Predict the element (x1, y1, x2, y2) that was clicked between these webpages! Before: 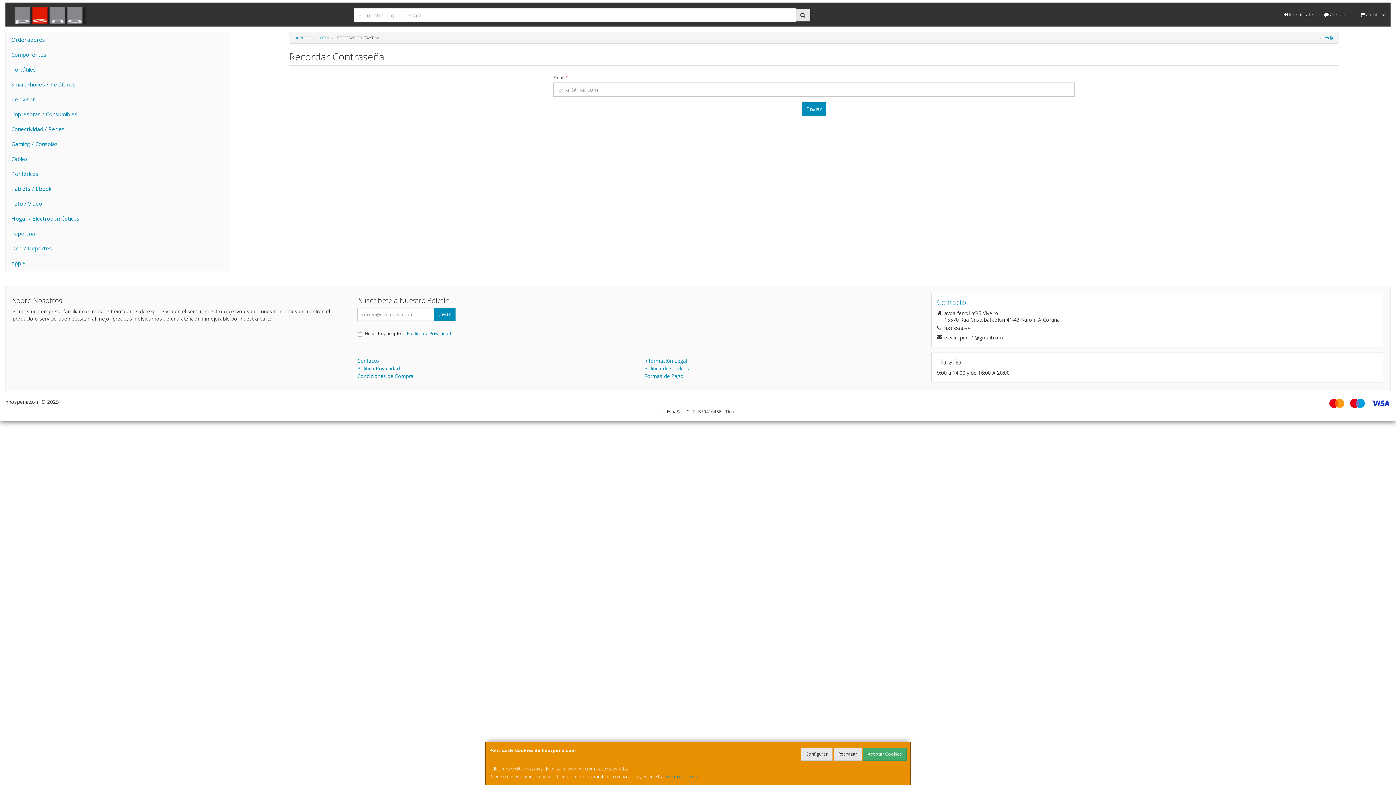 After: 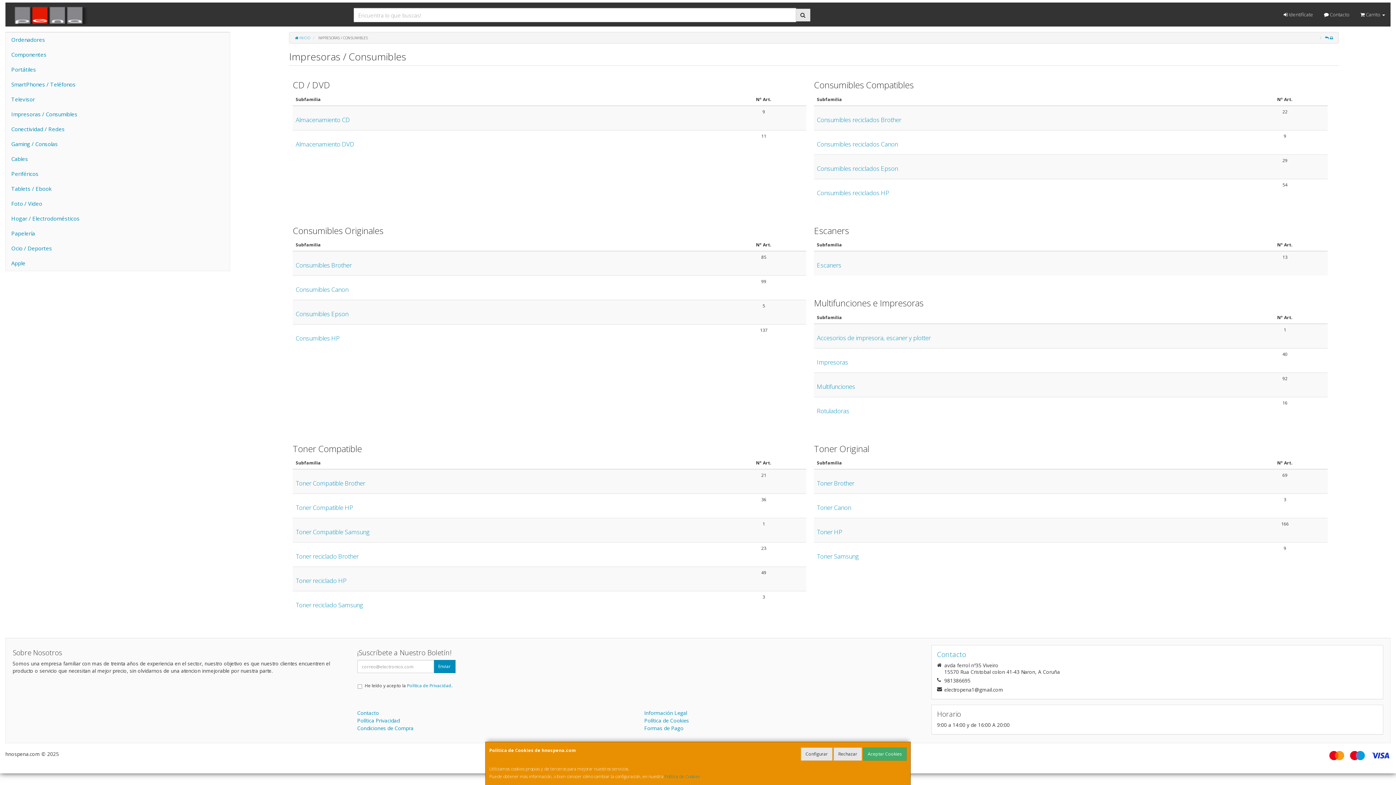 Action: label: Impresoras / Consumibles bbox: (5, 106, 229, 121)